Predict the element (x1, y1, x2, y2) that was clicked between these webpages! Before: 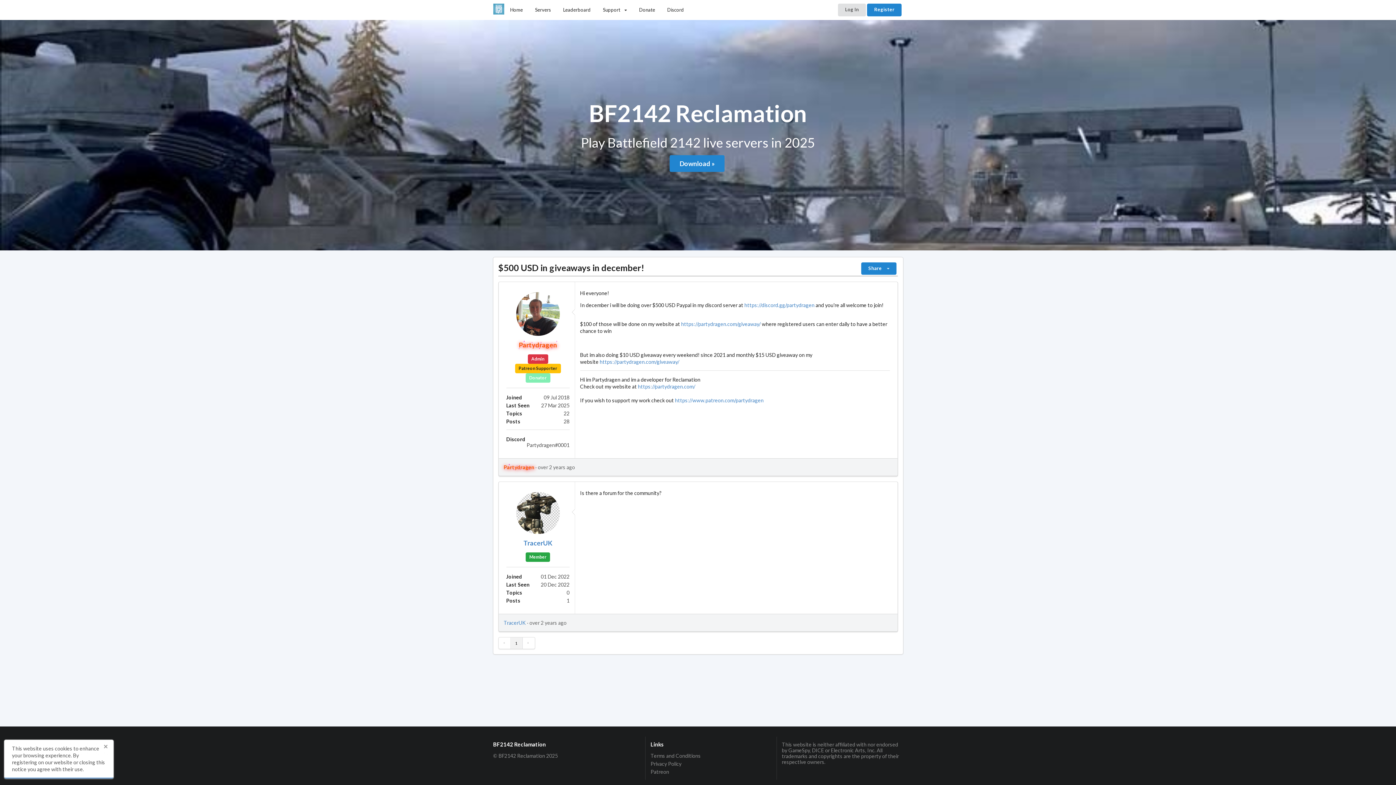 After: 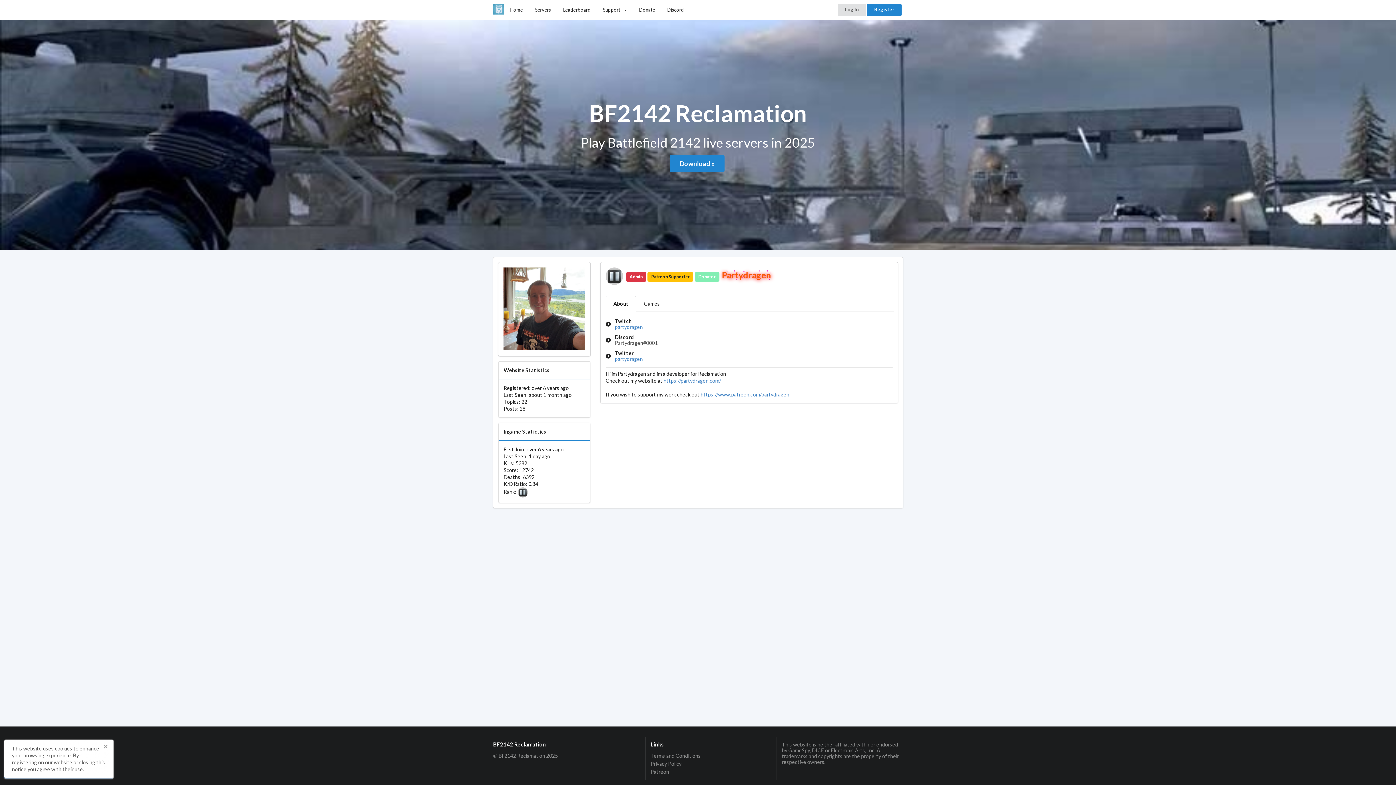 Action: label: Partydragen bbox: (503, 464, 534, 470)